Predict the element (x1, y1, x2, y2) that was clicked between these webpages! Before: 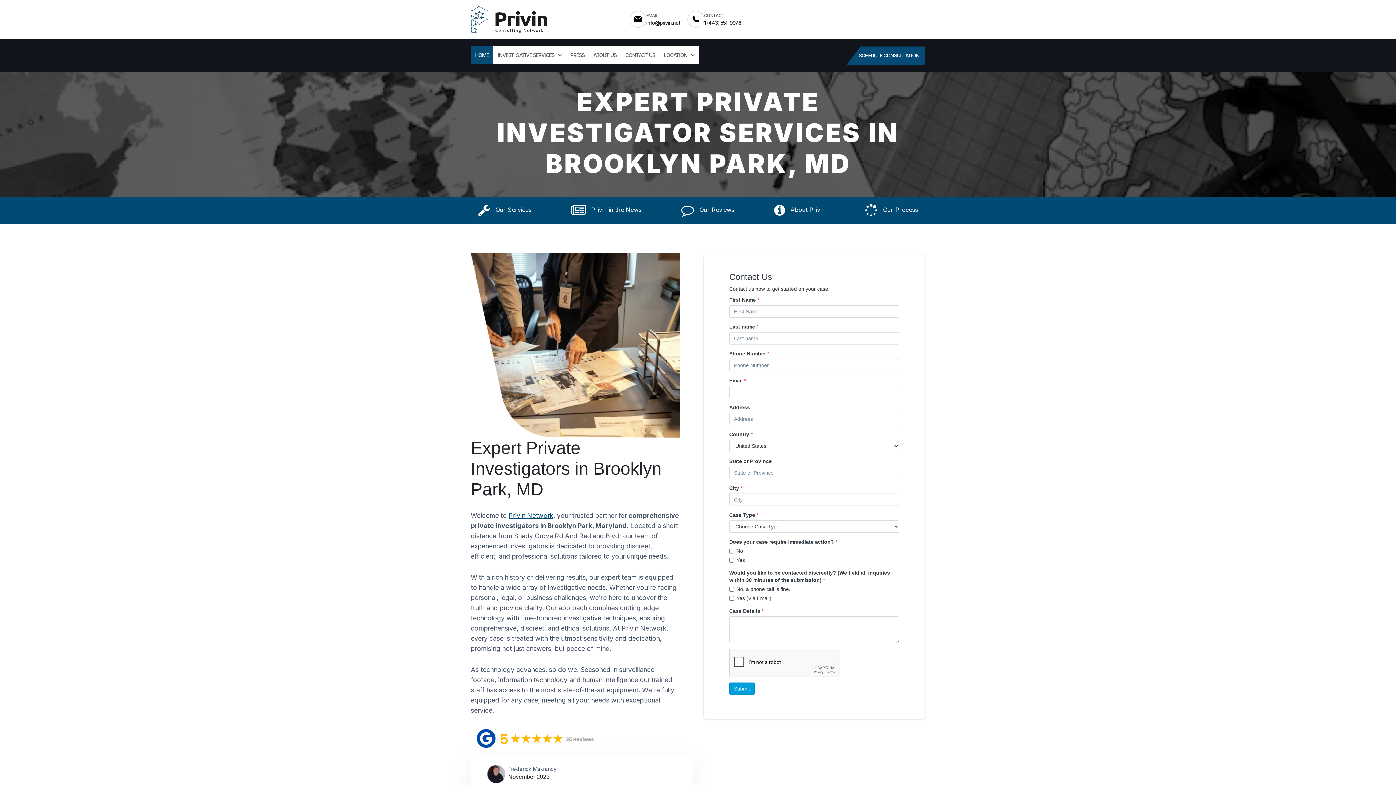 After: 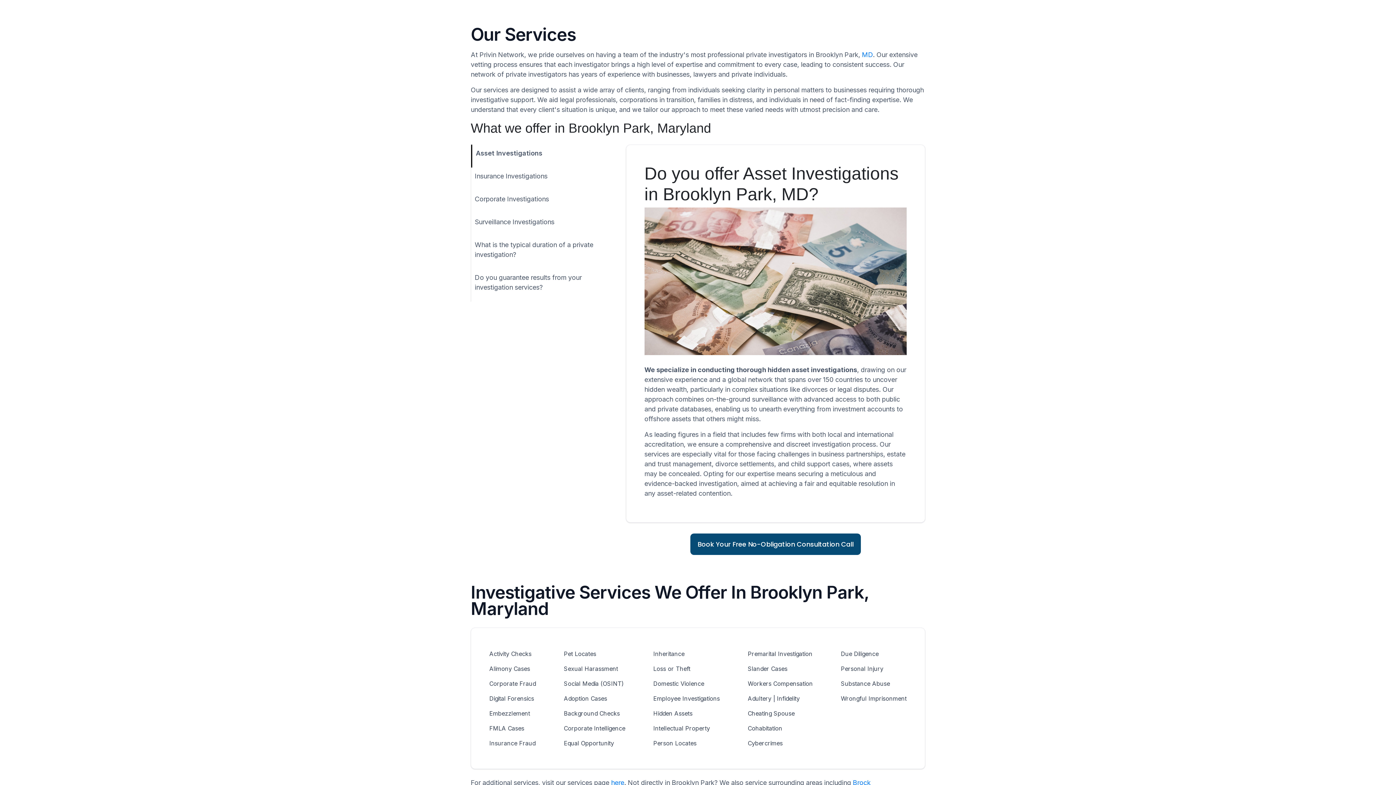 Action: bbox: (470, 196, 538, 223) label:  Our Services